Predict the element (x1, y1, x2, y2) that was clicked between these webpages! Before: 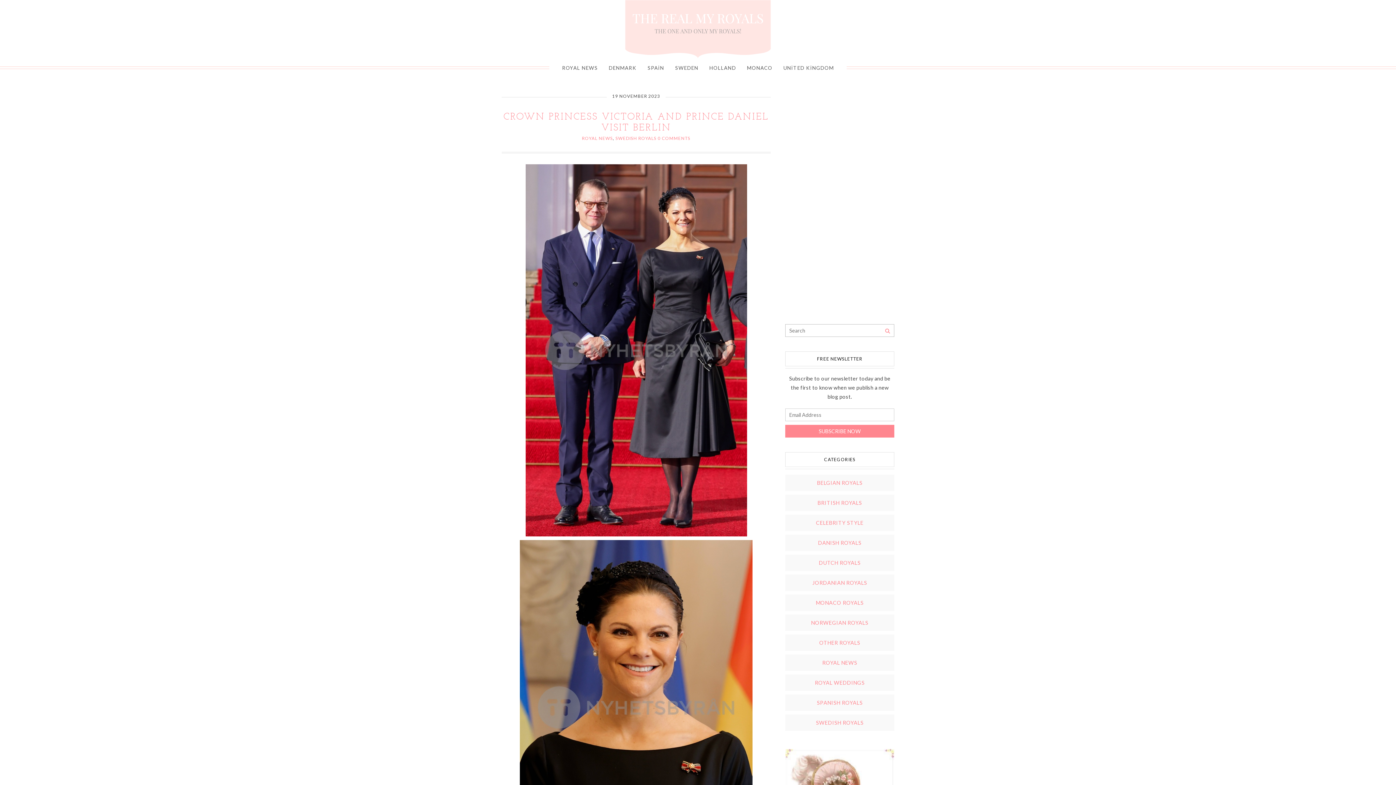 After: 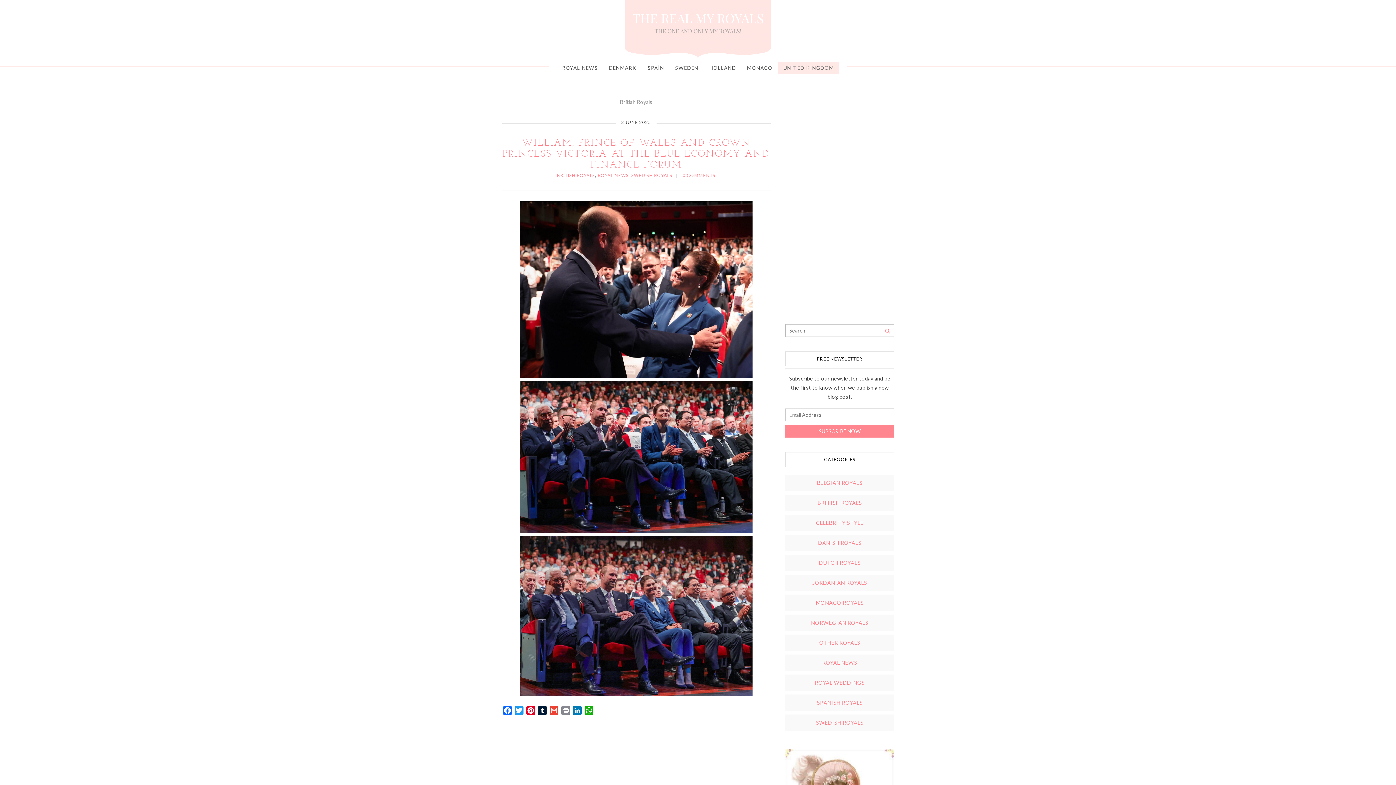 Action: bbox: (817, 500, 862, 506) label: BRITISH ROYALS